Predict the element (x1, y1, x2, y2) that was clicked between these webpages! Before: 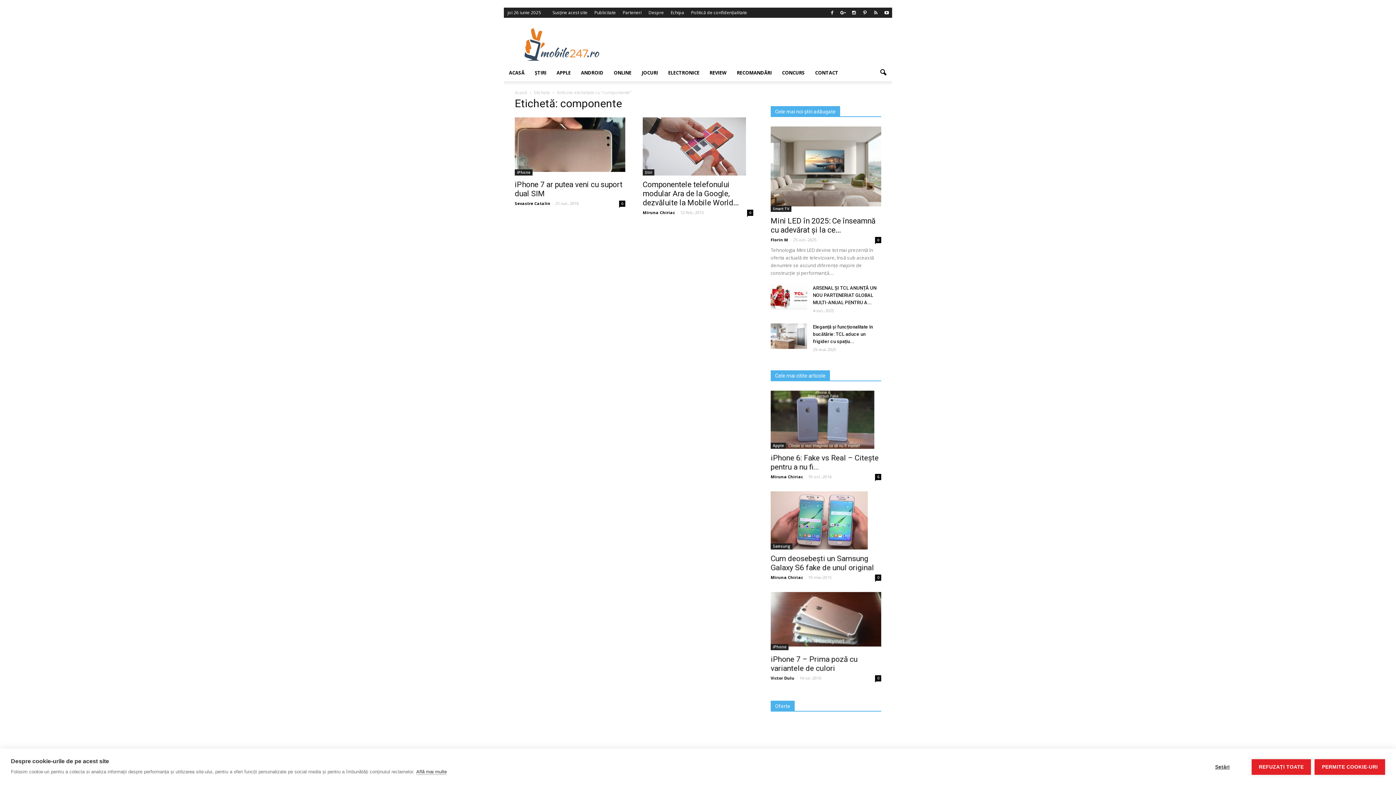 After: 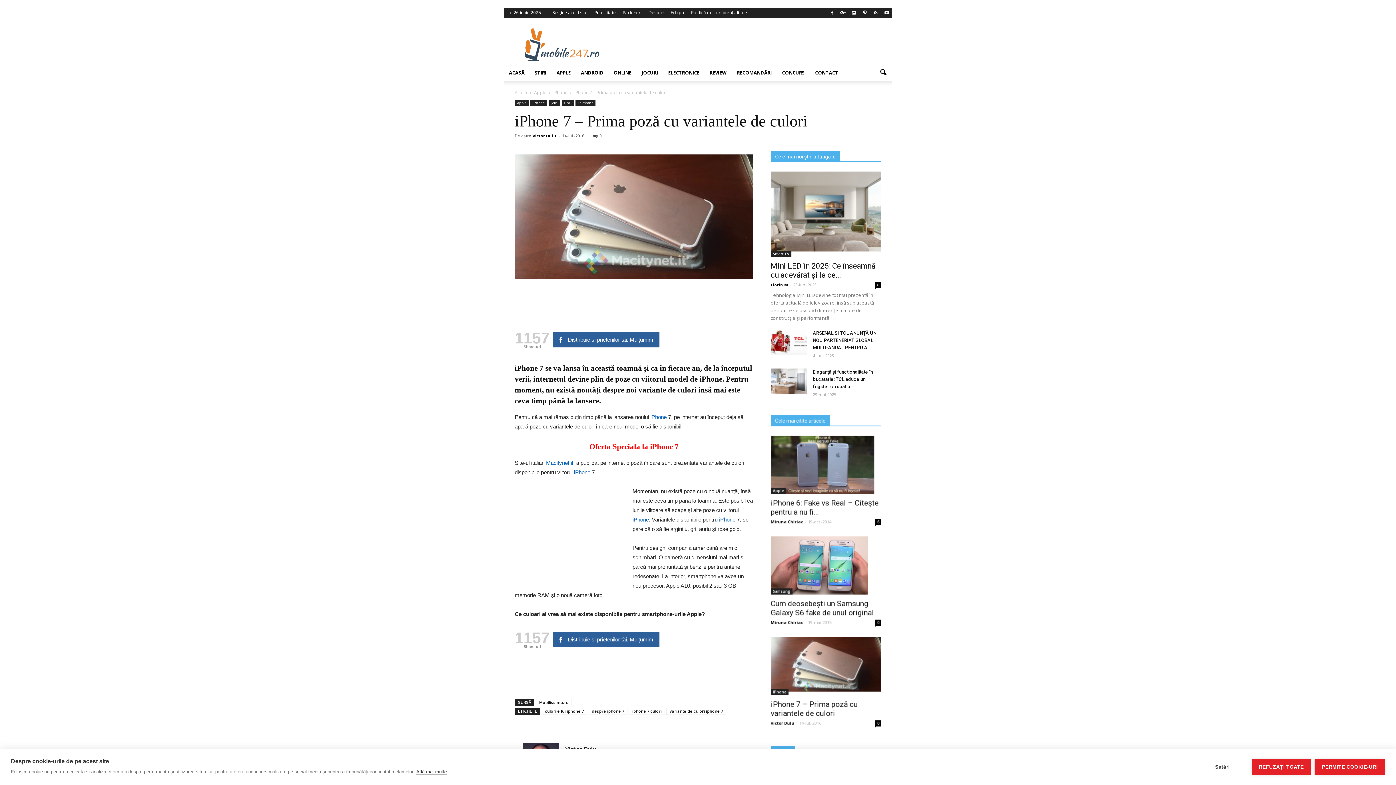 Action: label: 0 bbox: (875, 675, 881, 681)